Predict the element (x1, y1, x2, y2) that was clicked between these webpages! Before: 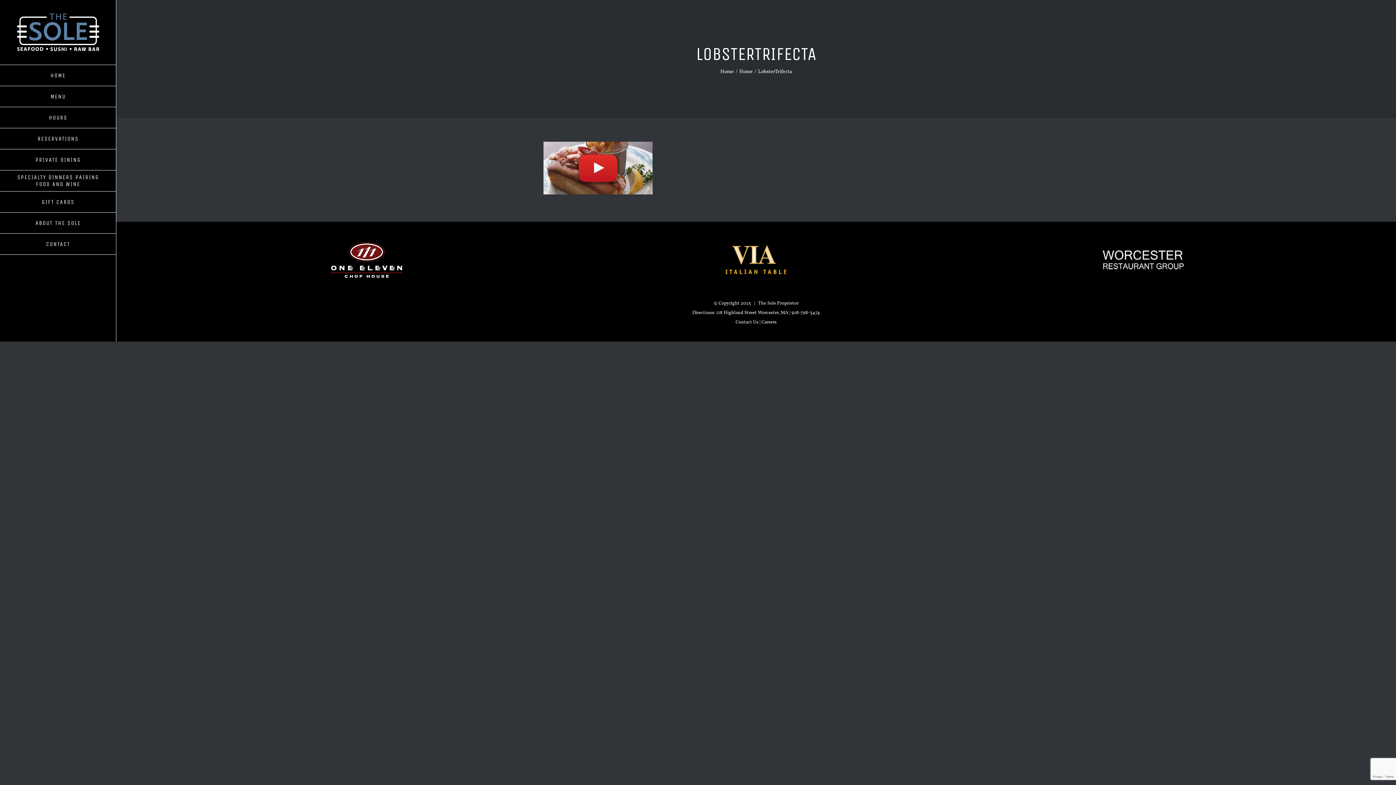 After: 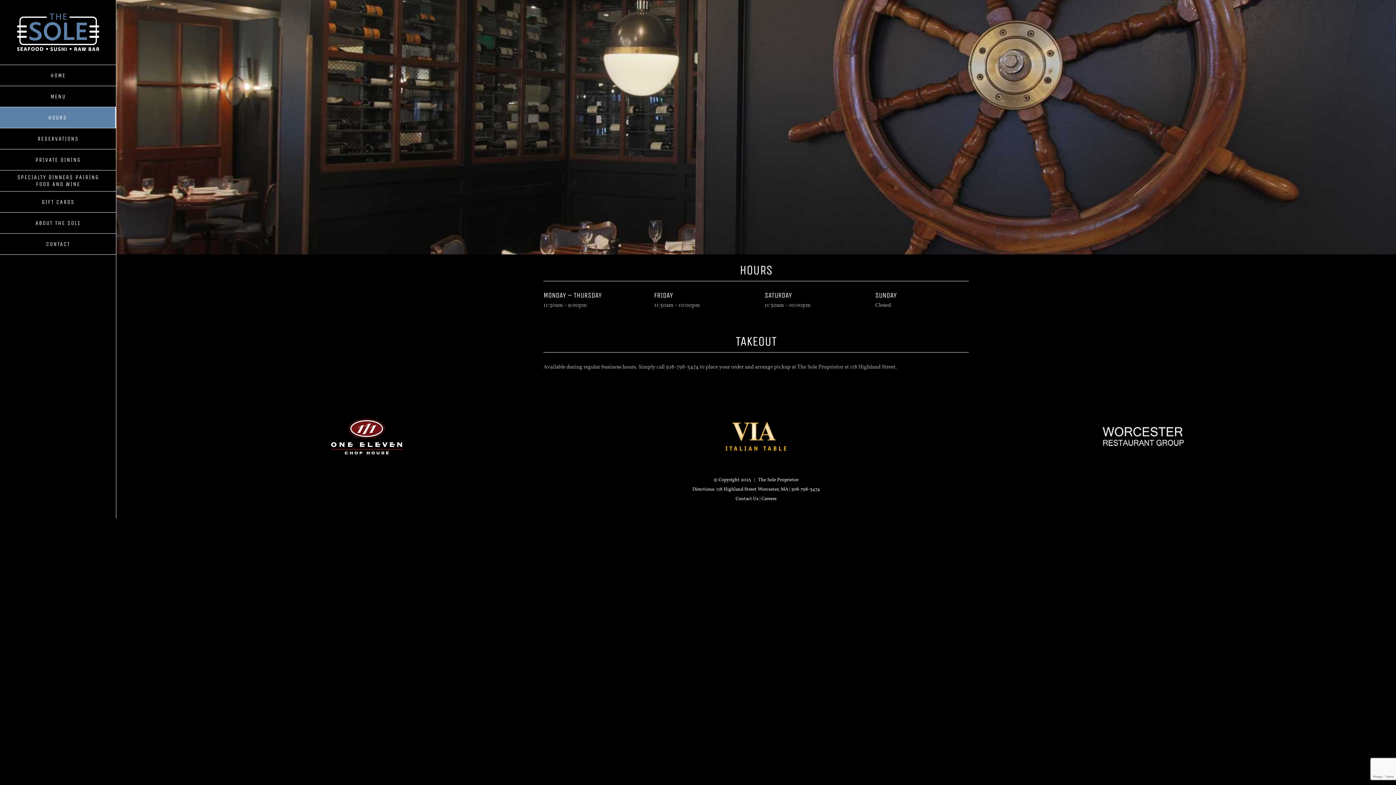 Action: label: HOURS bbox: (0, 107, 116, 128)